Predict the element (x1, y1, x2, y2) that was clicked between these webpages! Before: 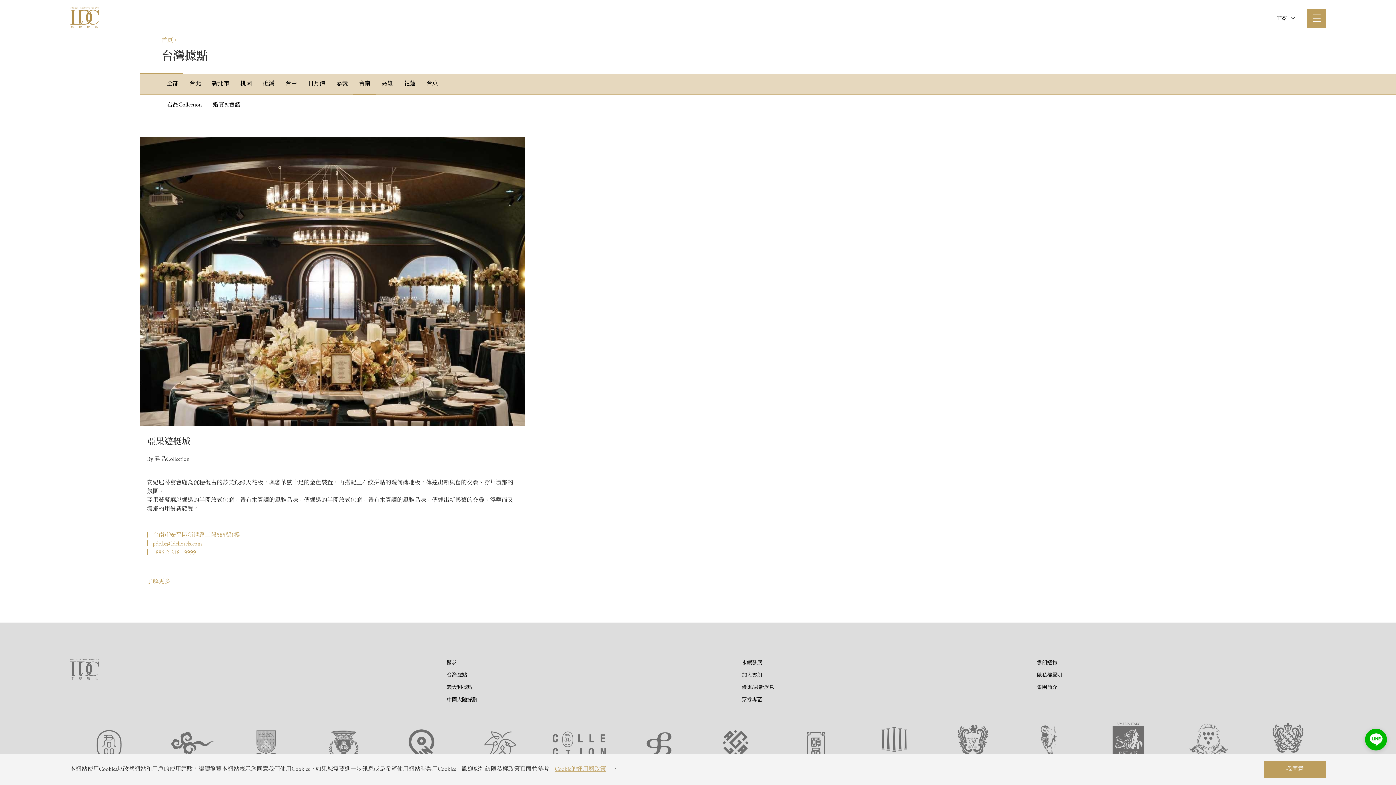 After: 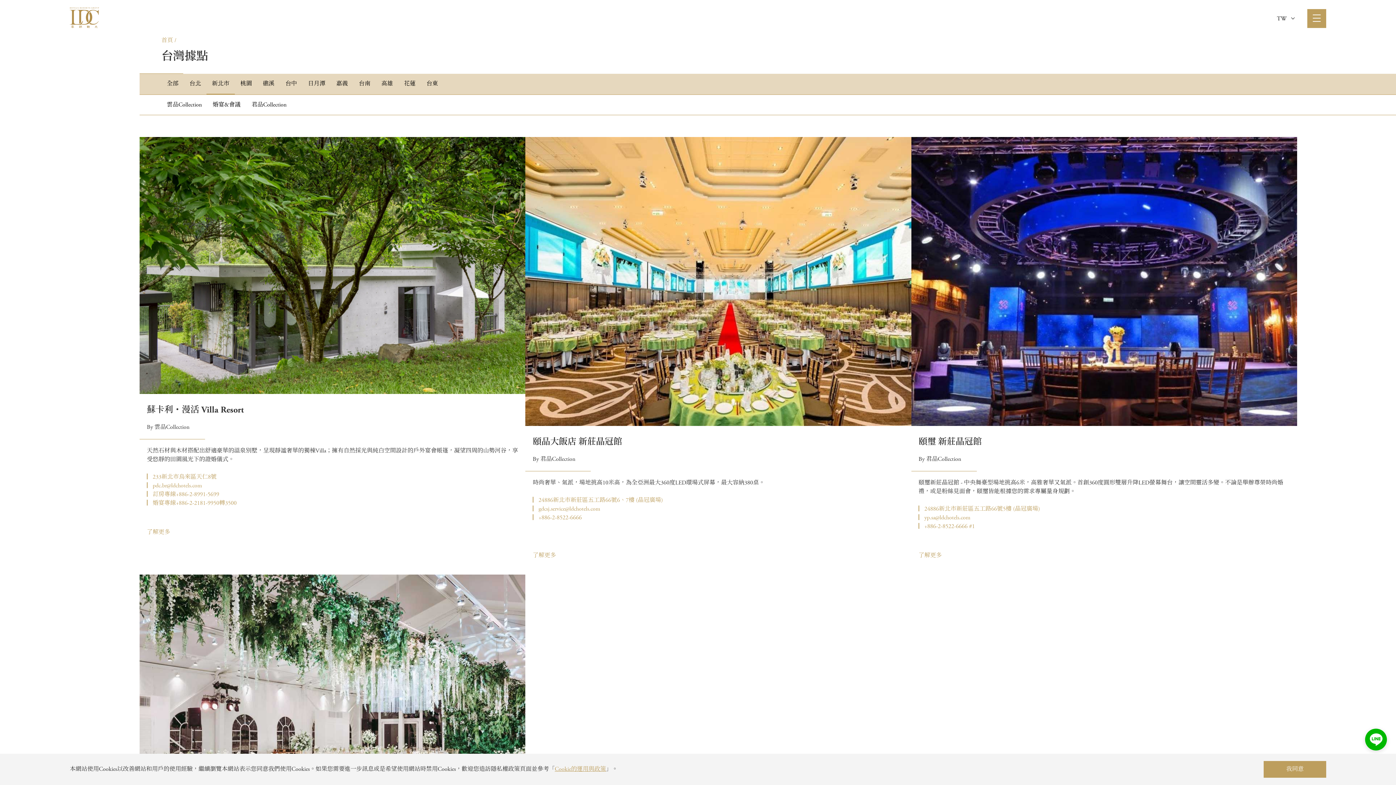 Action: label: 新北市 bbox: (206, 74, 234, 93)